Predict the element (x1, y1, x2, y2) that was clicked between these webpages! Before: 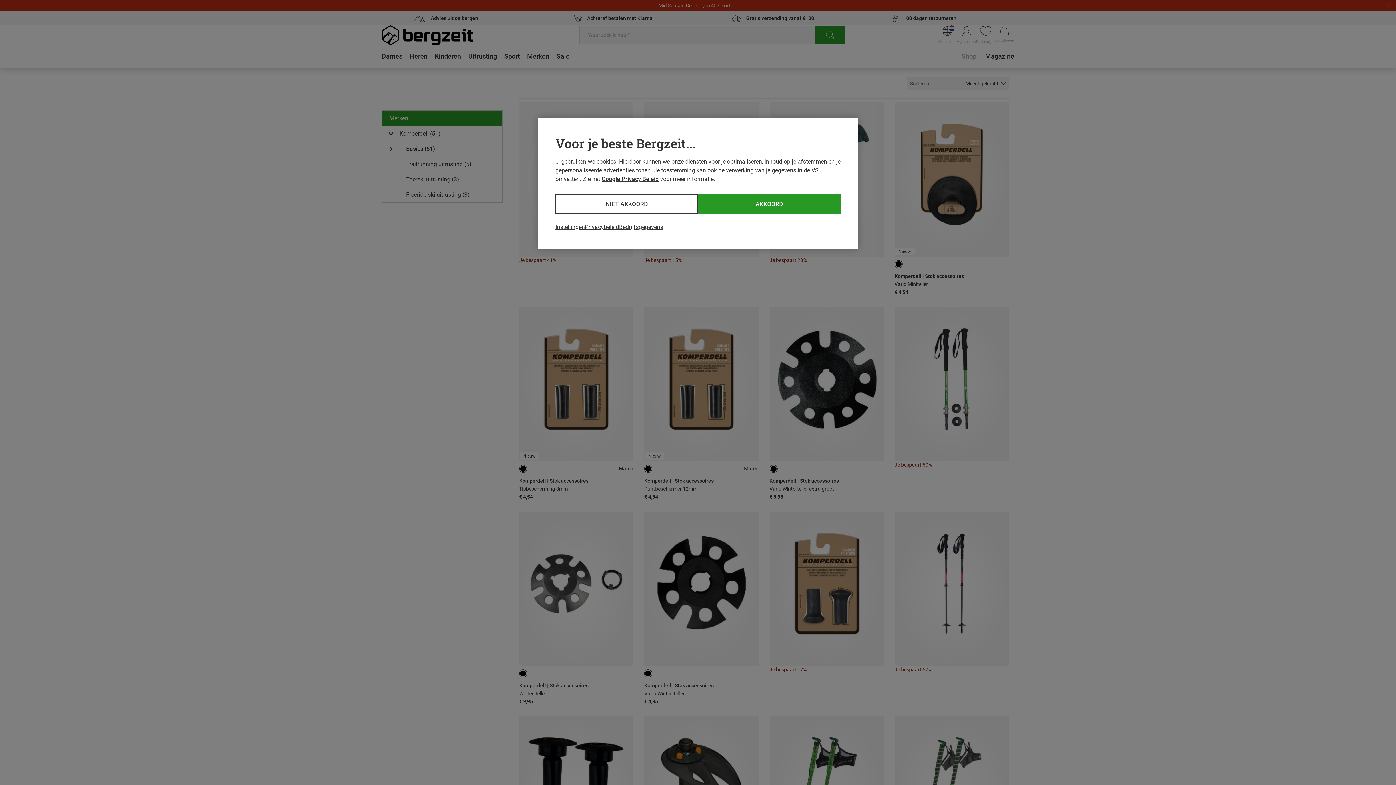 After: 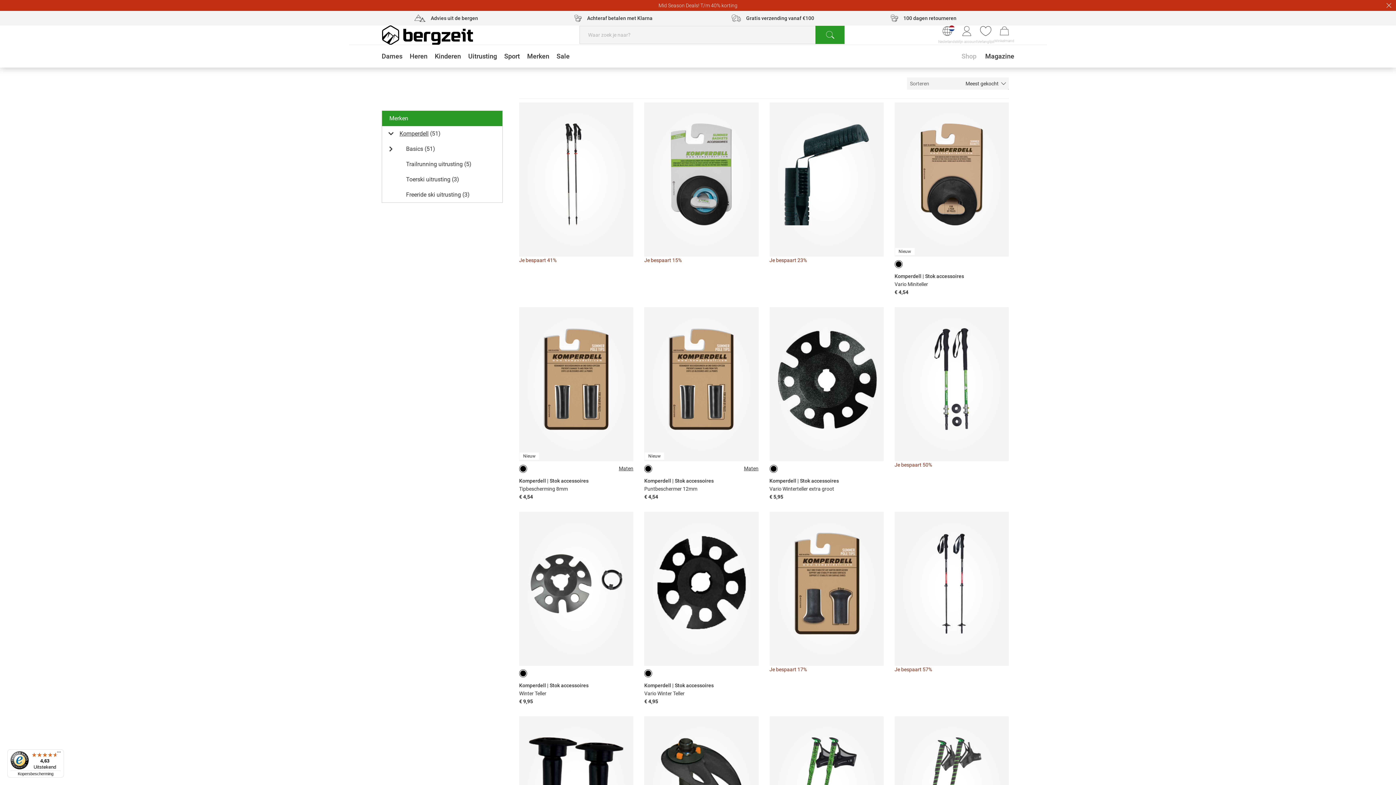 Action: label: AKKOORD bbox: (698, 194, 840, 213)